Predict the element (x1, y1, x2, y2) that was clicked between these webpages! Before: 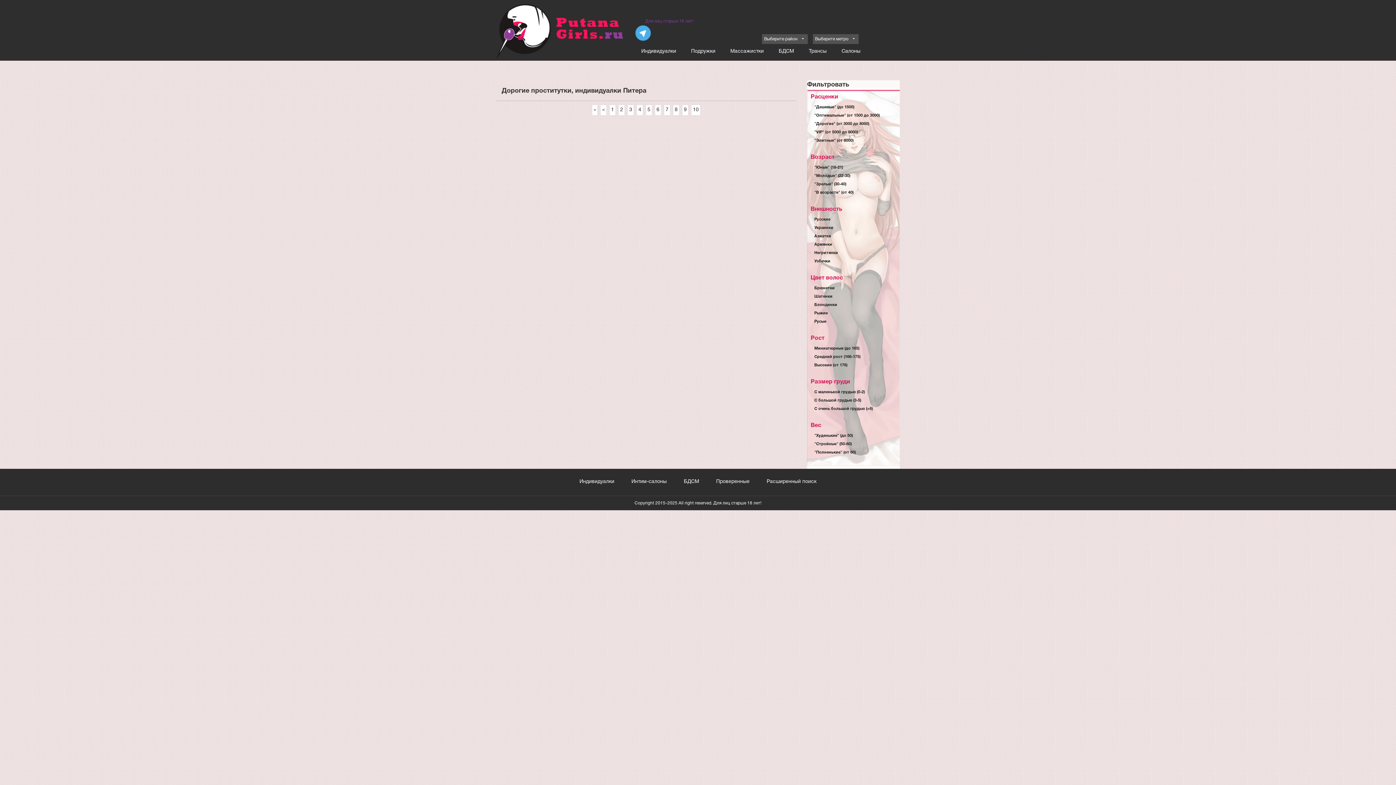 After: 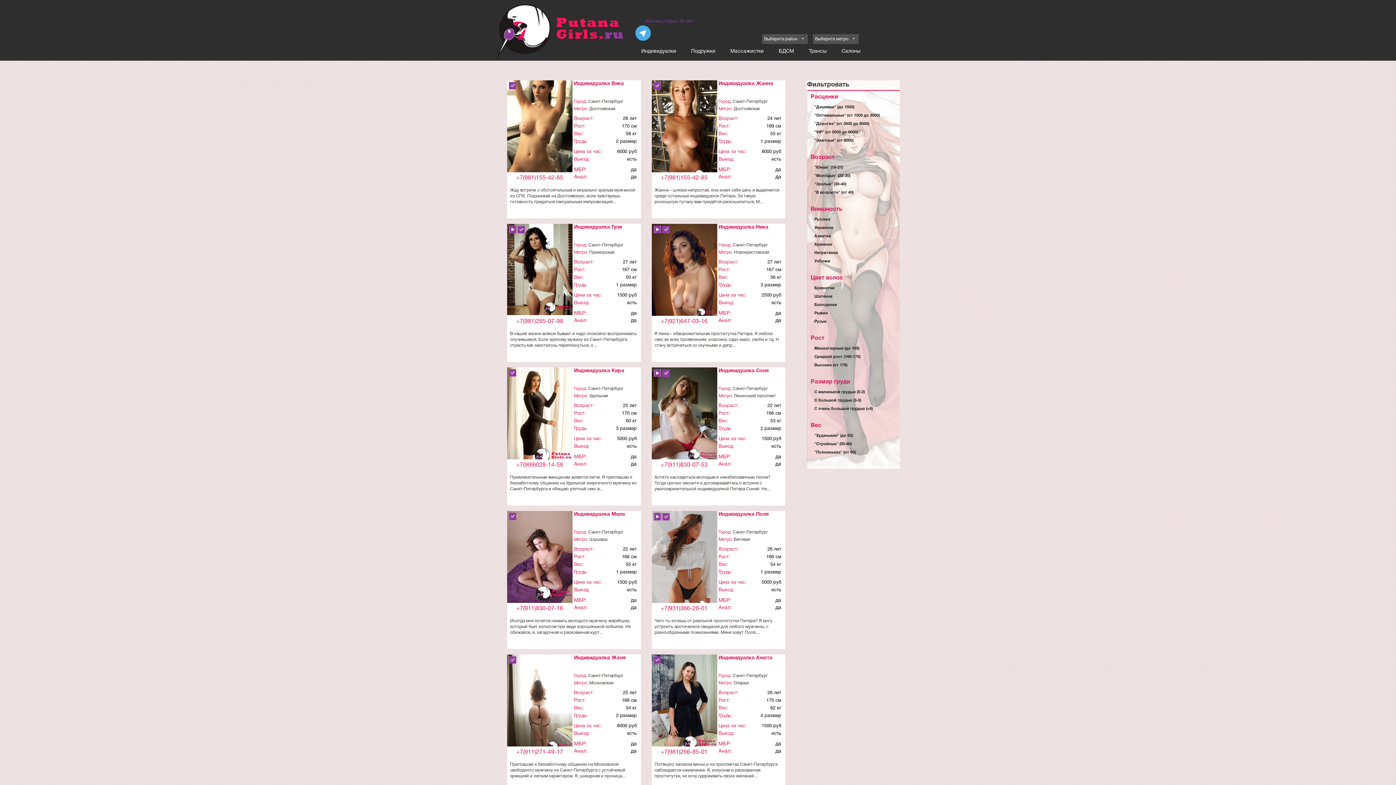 Action: label: Проверенные bbox: (716, 478, 749, 485)